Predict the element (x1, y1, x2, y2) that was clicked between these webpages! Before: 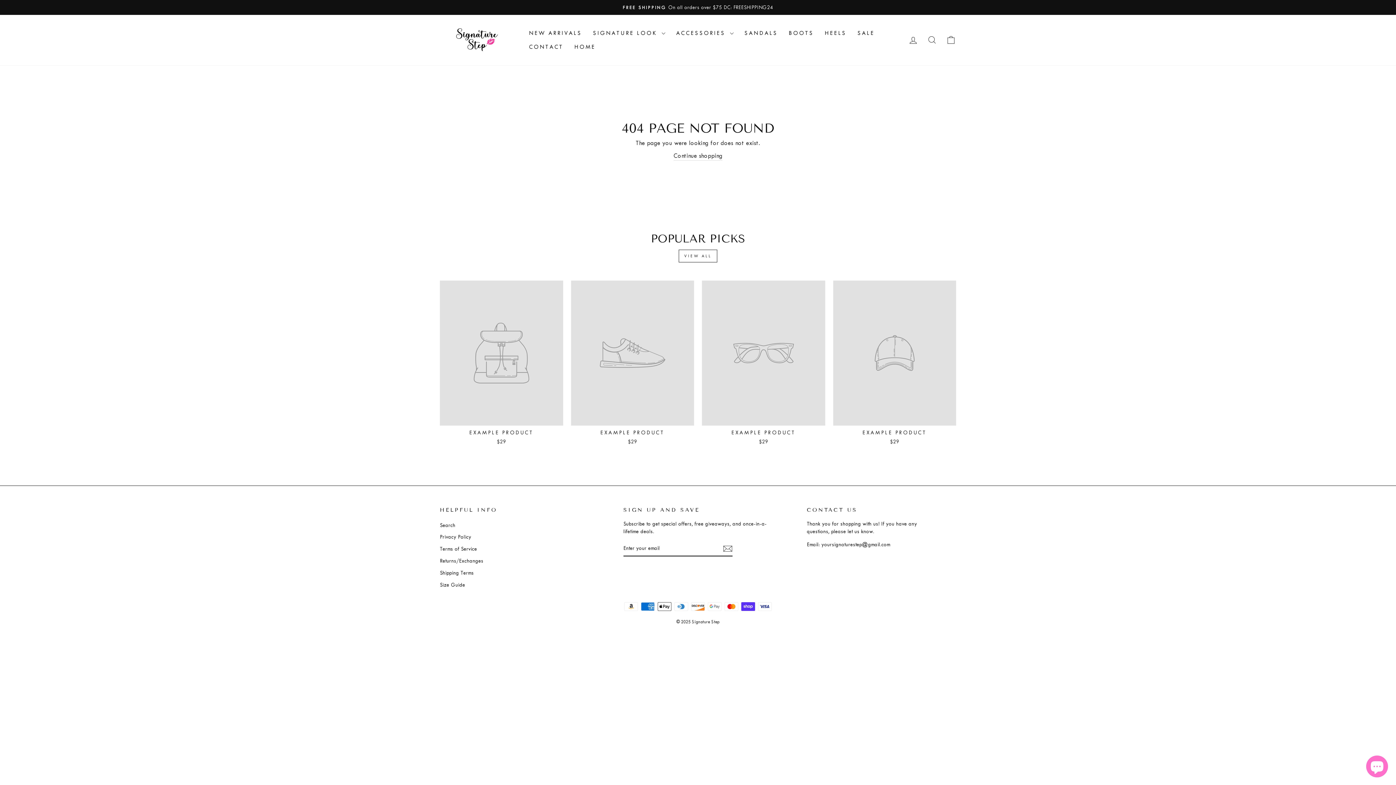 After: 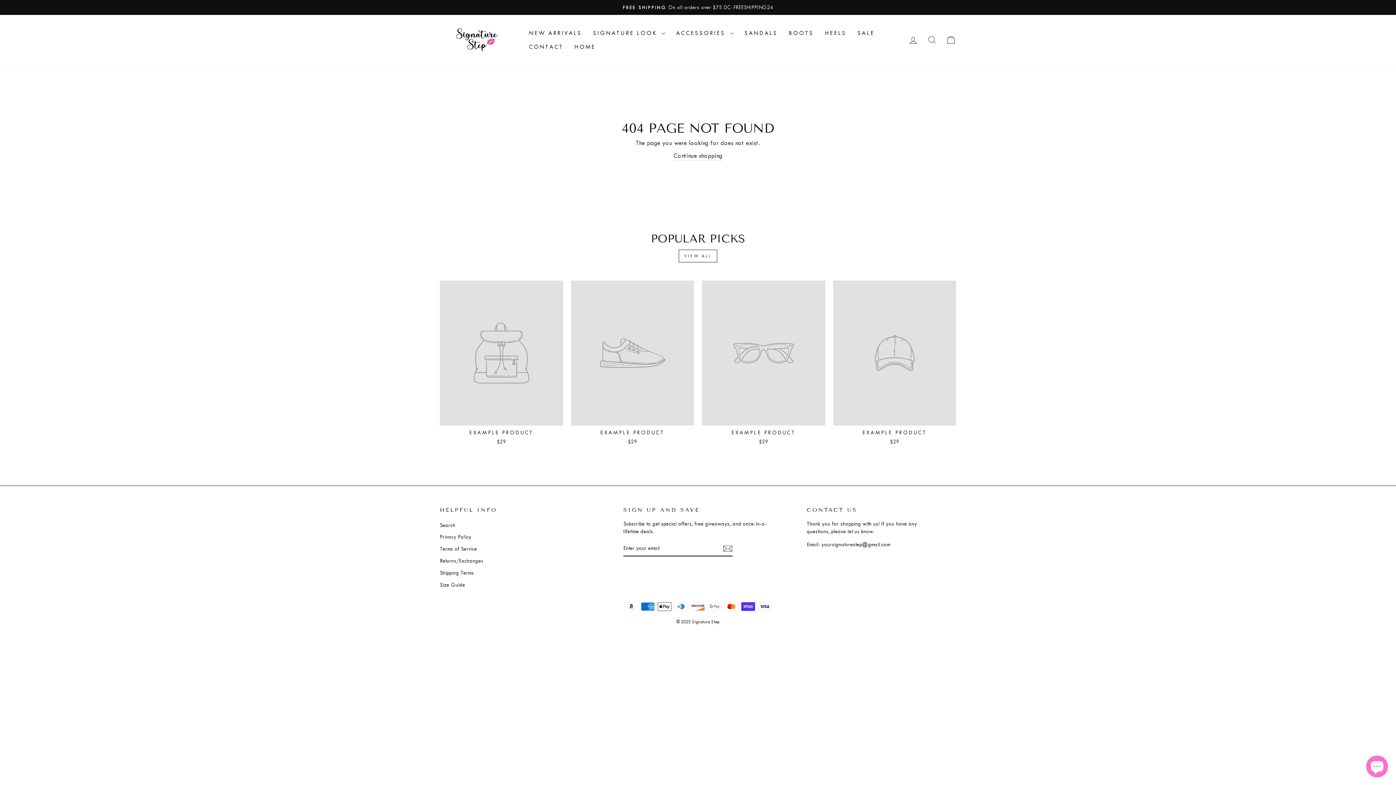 Action: bbox: (702, 280, 825, 447) label: EXAMPLE PRODUCT
$29